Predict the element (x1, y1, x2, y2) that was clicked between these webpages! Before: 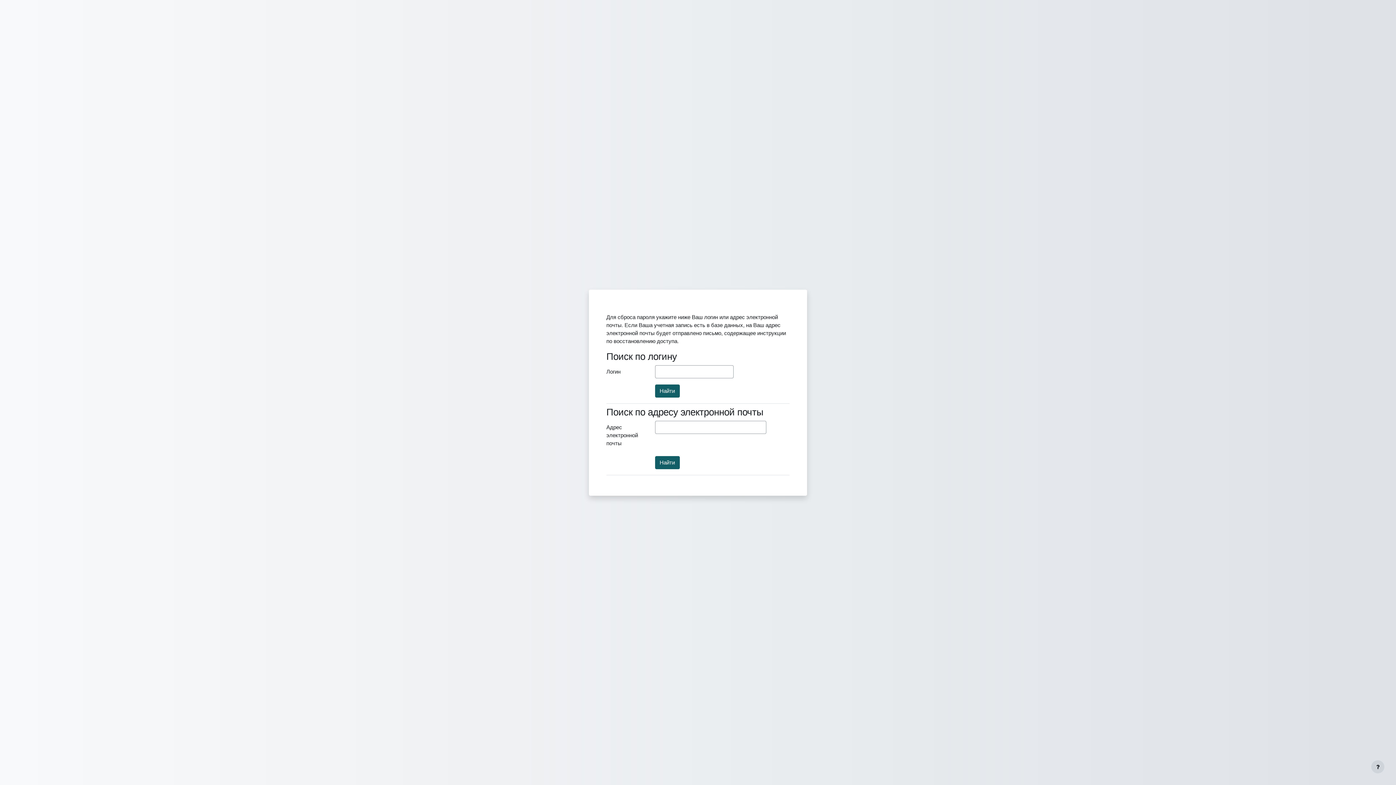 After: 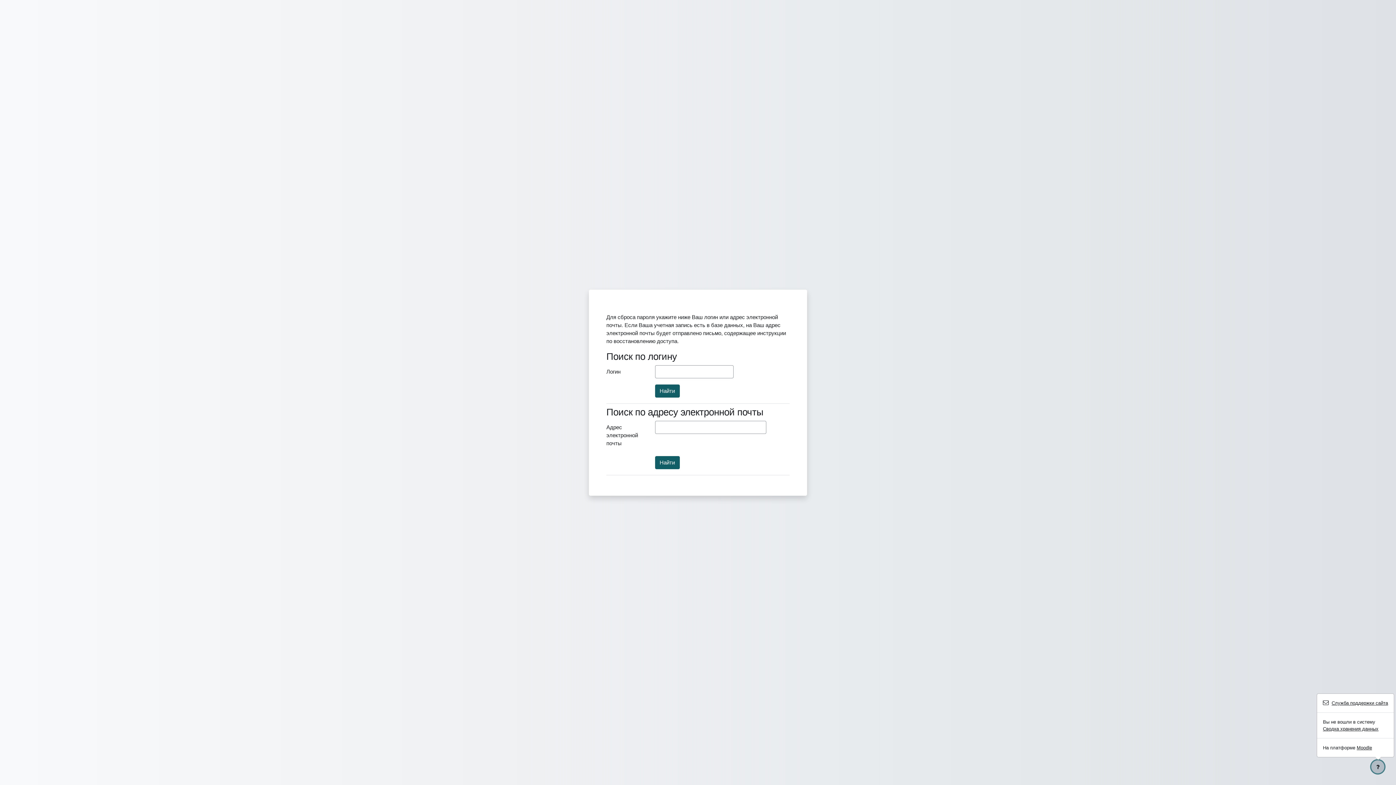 Action: bbox: (1371, 760, 1384, 773) label: Показать нижний колонтитул